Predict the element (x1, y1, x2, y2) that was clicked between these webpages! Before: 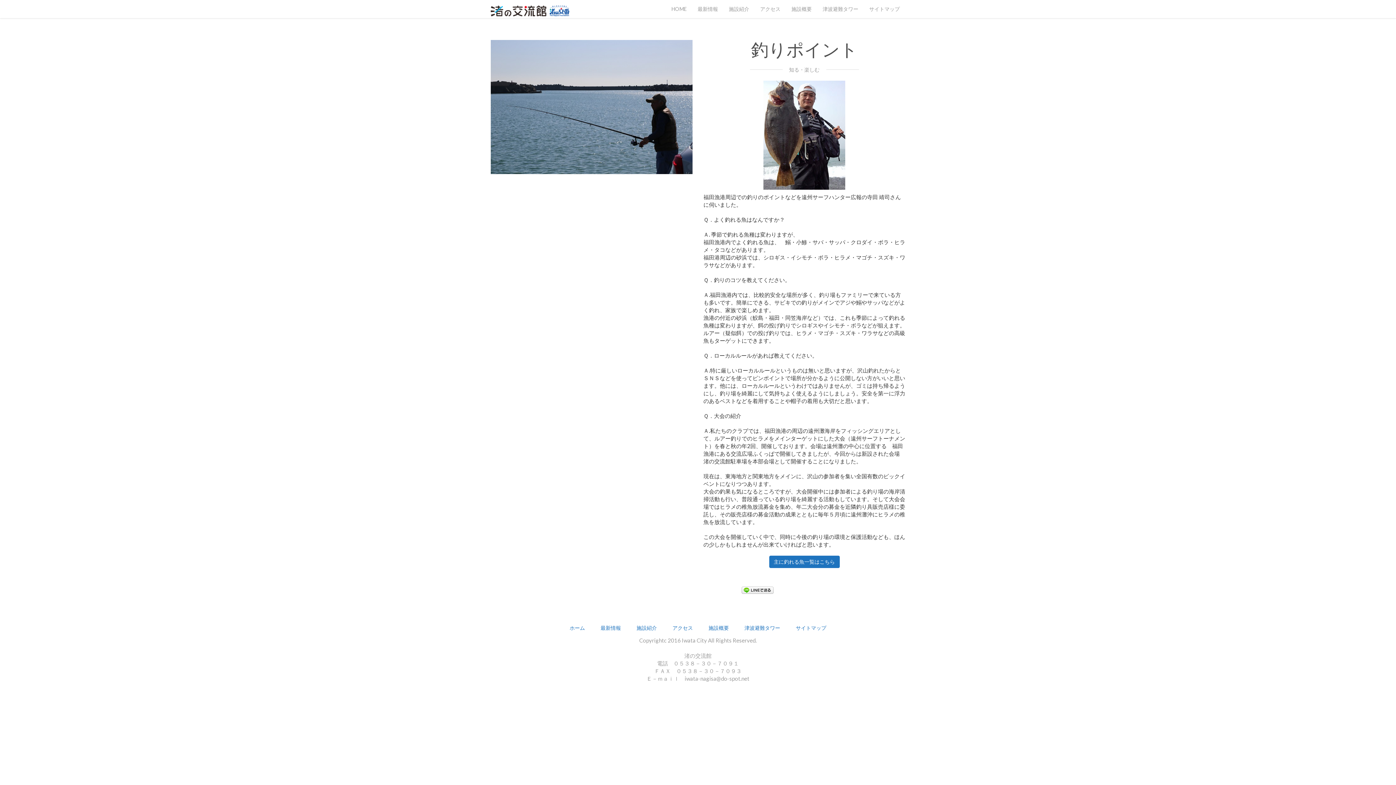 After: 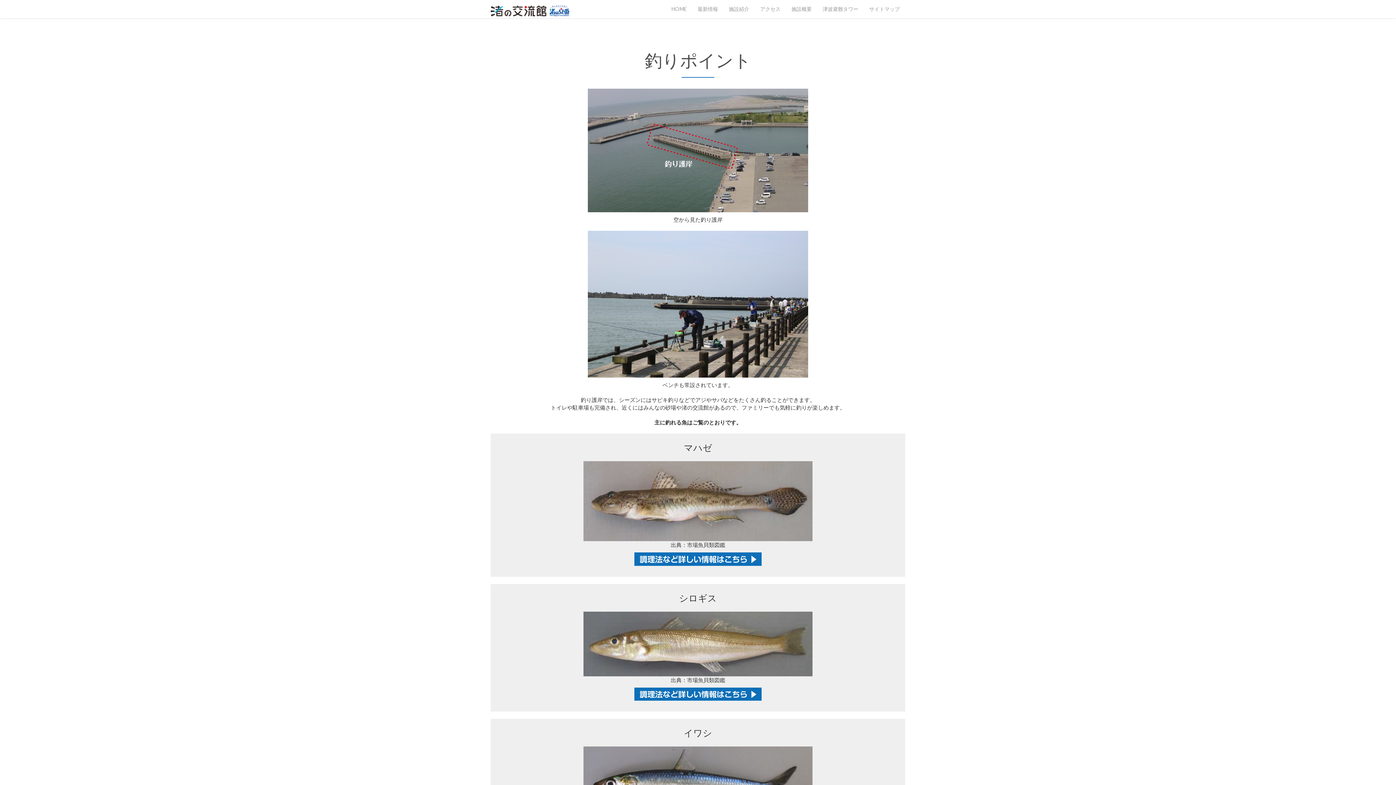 Action: label: 主に釣れる魚一覧はこちら bbox: (769, 556, 839, 568)